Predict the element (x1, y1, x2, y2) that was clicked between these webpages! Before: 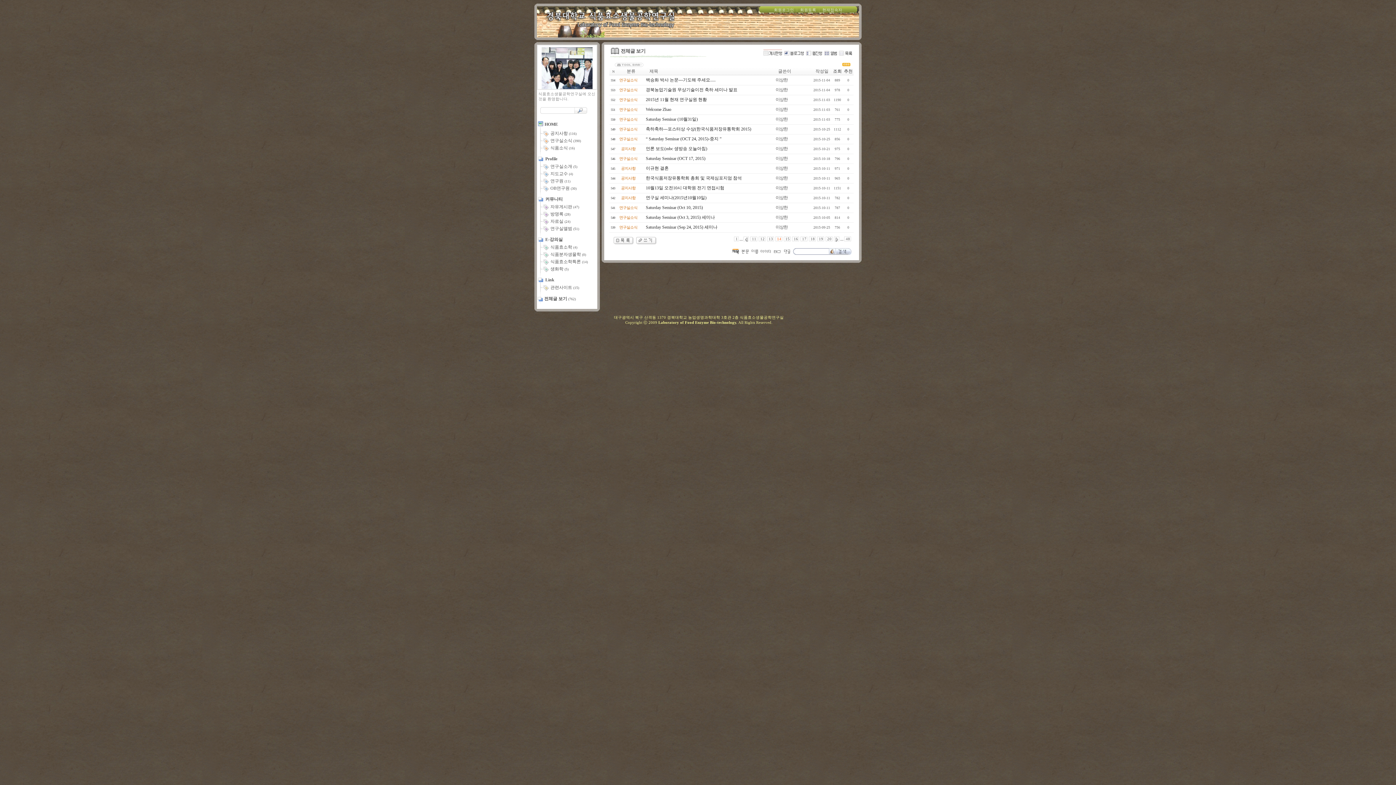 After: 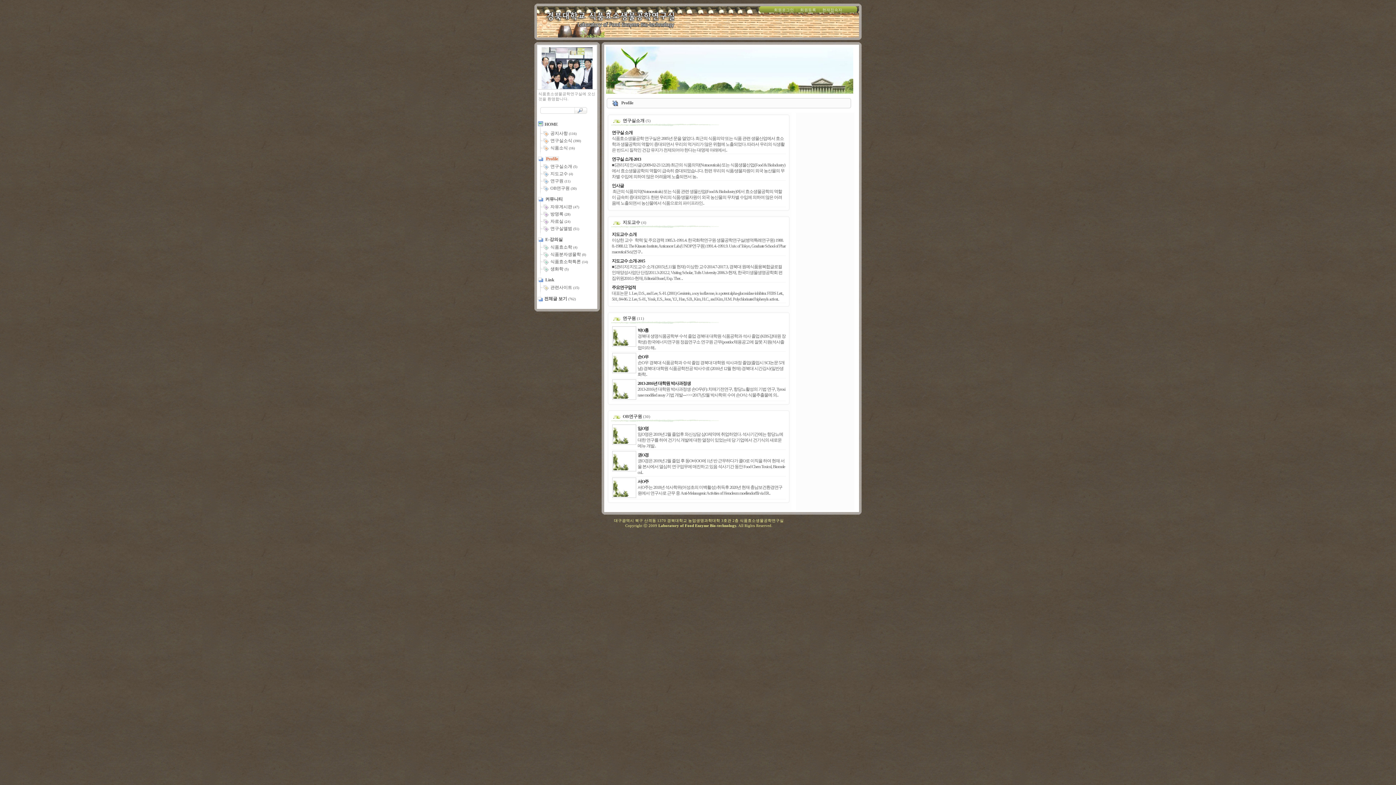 Action: bbox: (537, 156, 557, 161) label:  Profile